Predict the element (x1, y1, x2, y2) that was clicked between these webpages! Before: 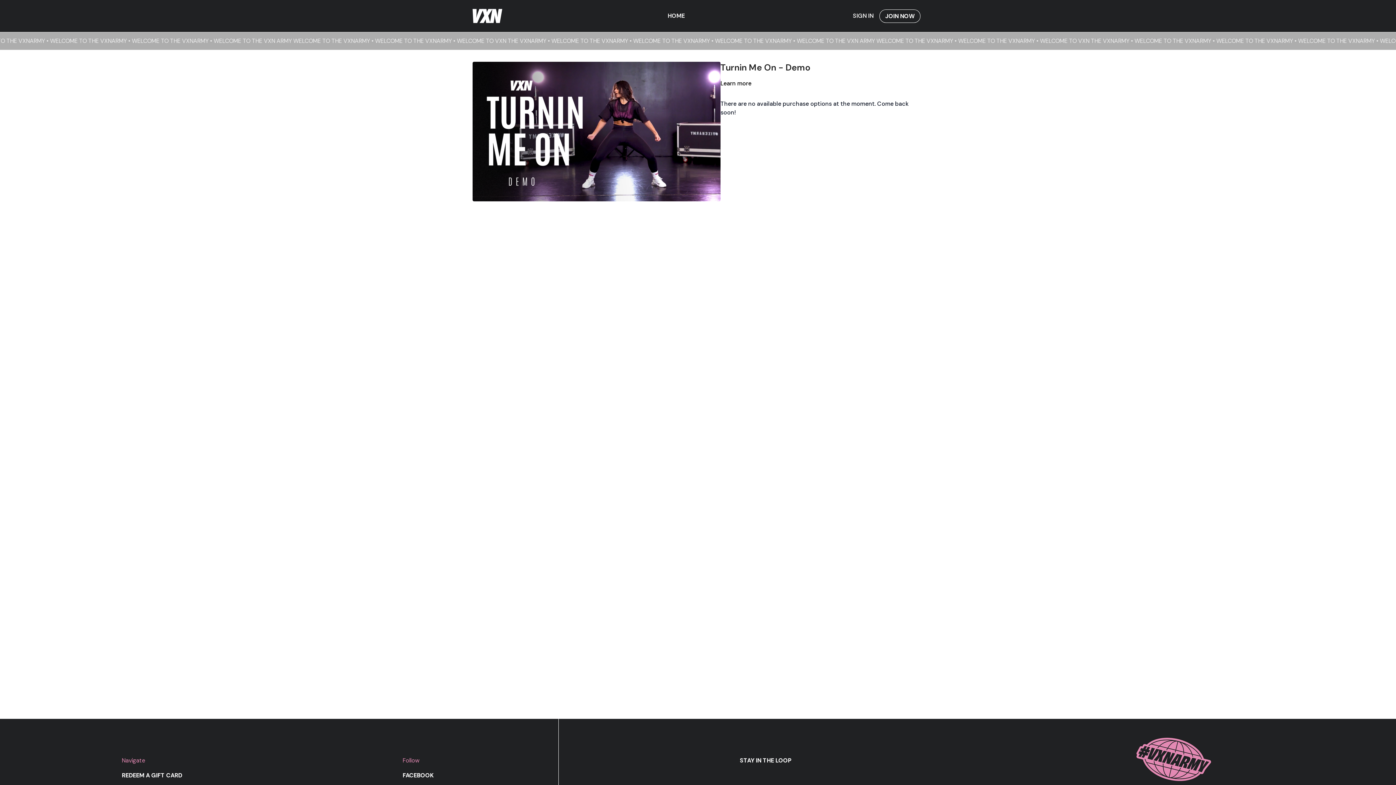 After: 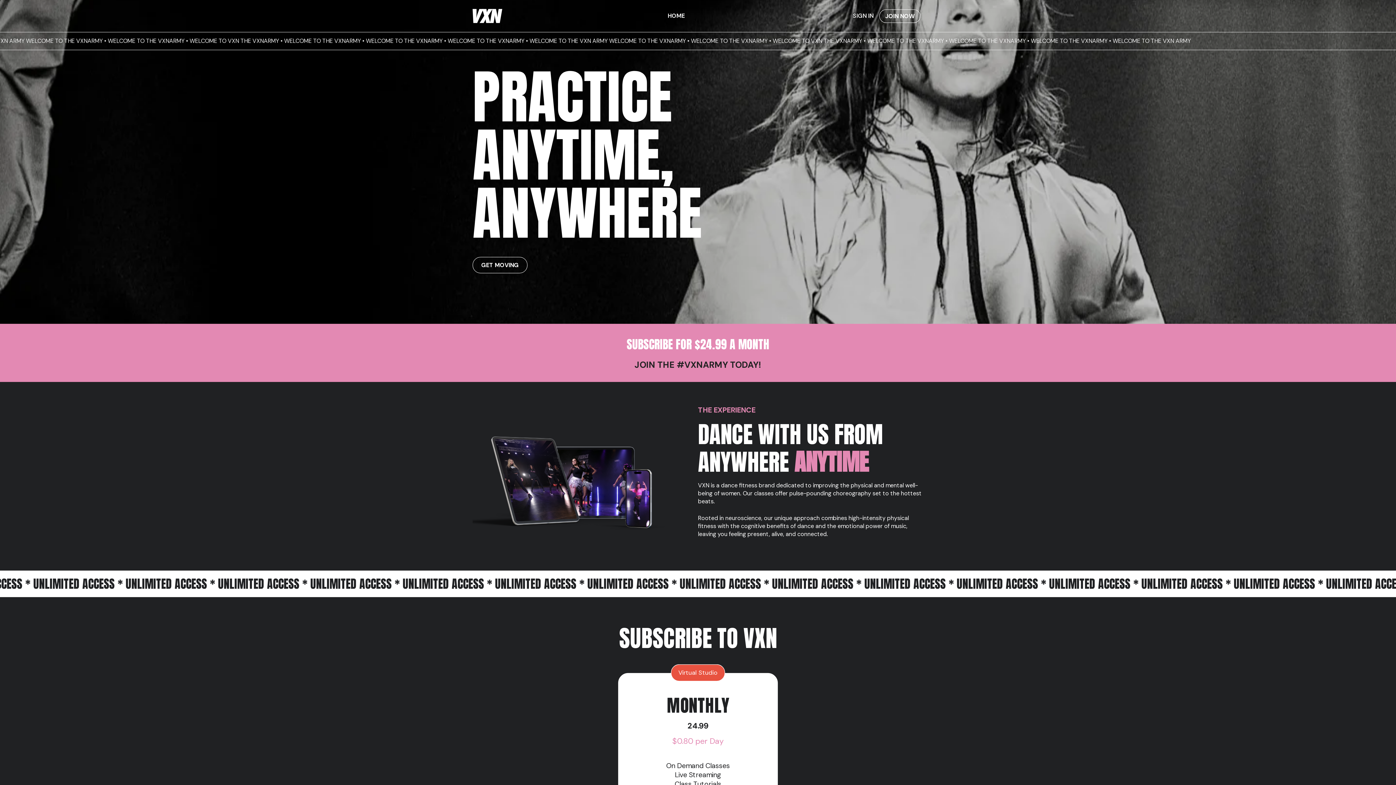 Action: bbox: (472, 8, 502, 23)